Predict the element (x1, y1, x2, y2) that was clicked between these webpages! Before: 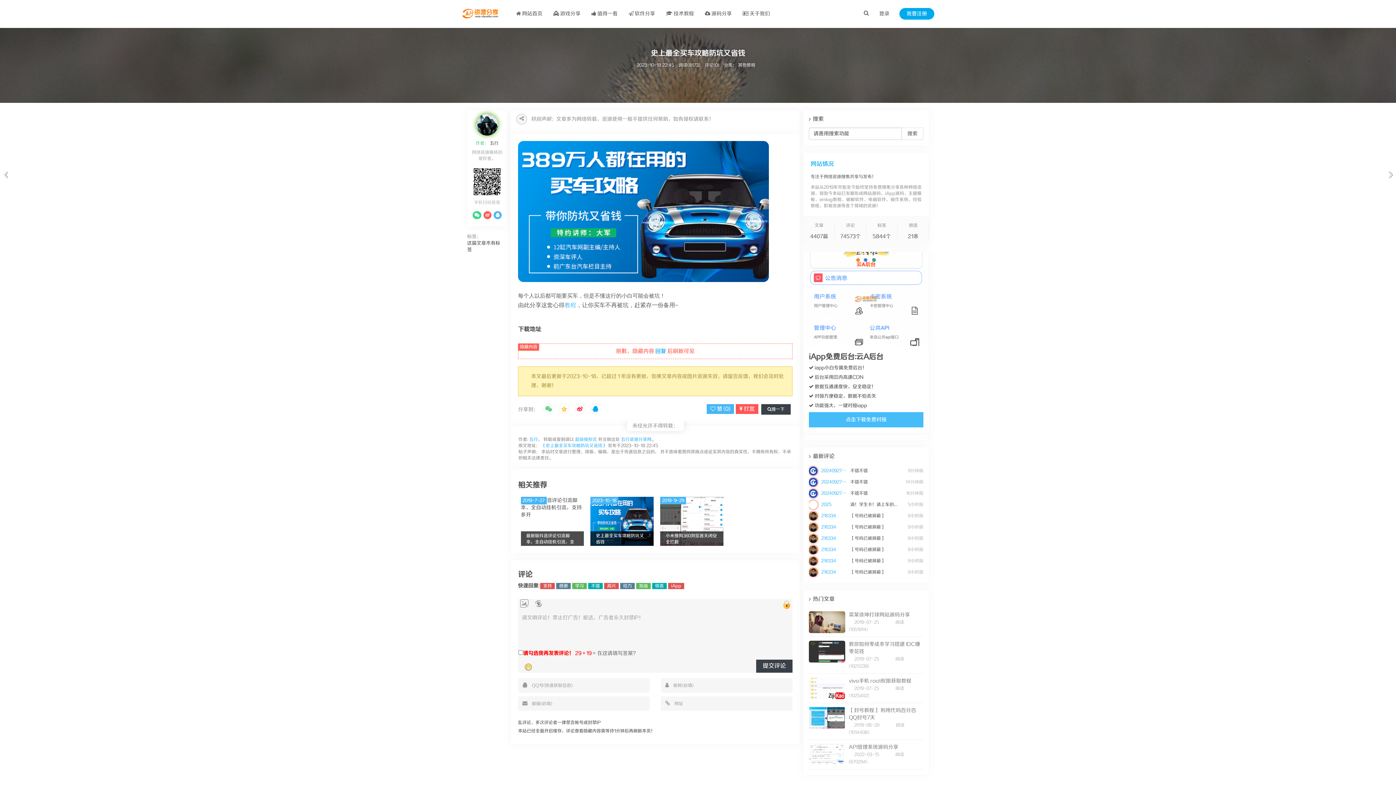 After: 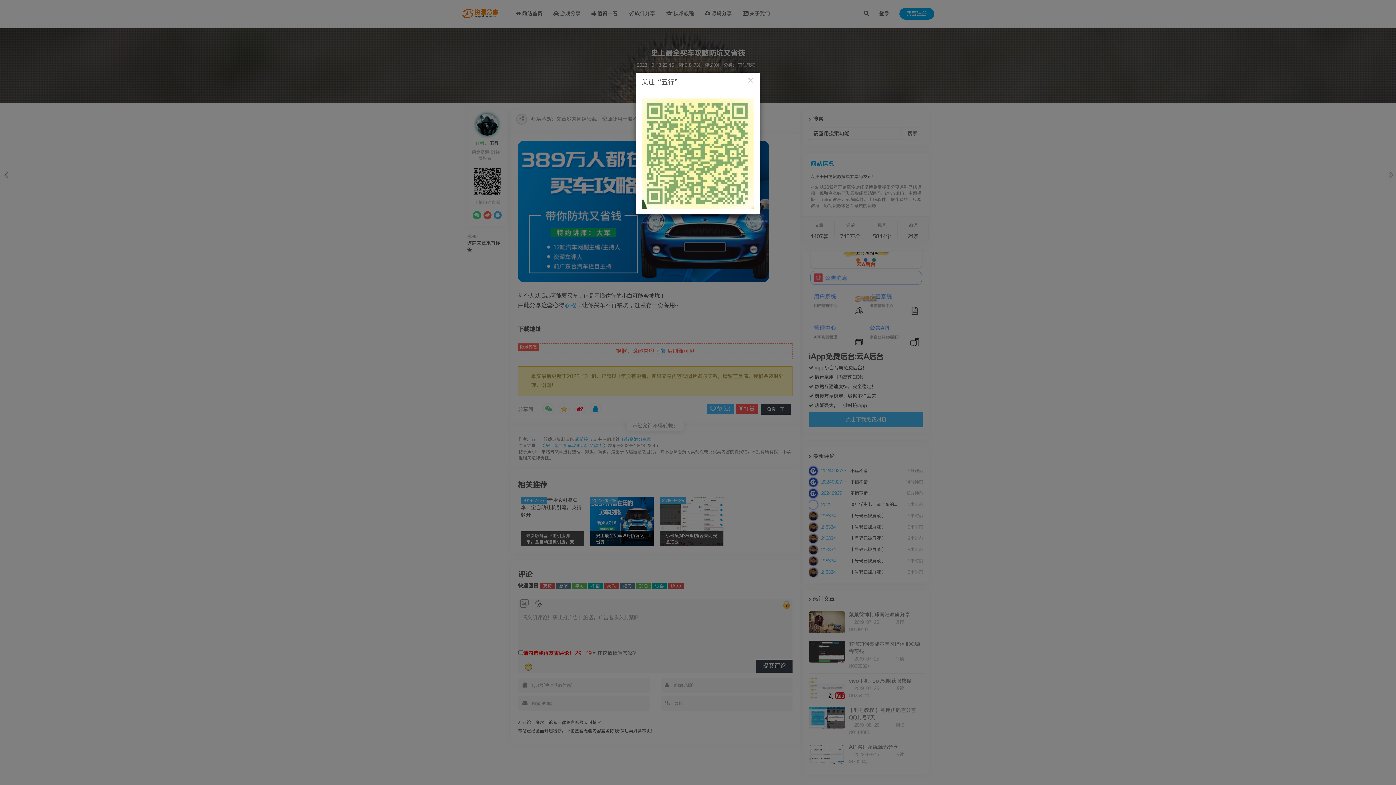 Action: bbox: (471, 213, 482, 217)